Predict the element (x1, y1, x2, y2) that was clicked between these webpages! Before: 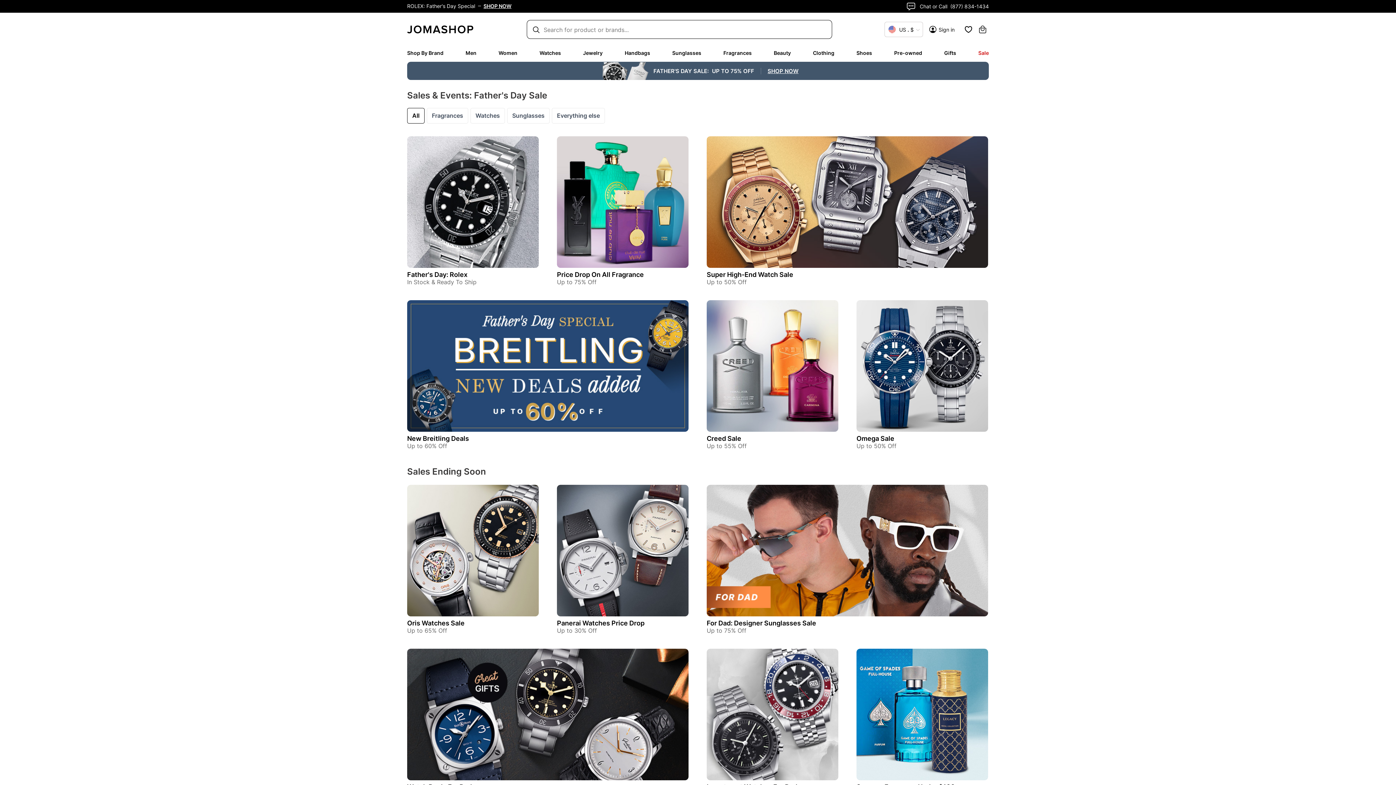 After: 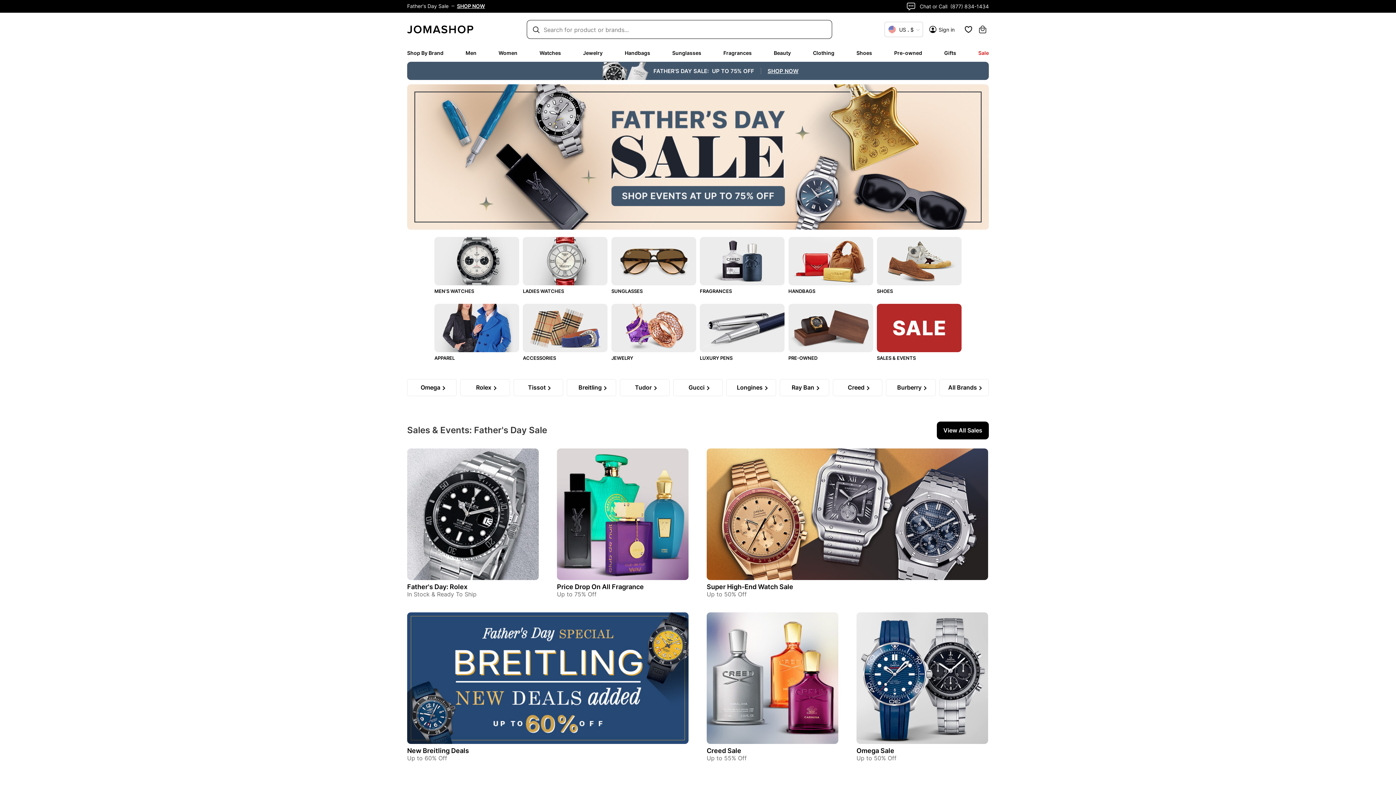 Action: bbox: (407, 25, 473, 31)